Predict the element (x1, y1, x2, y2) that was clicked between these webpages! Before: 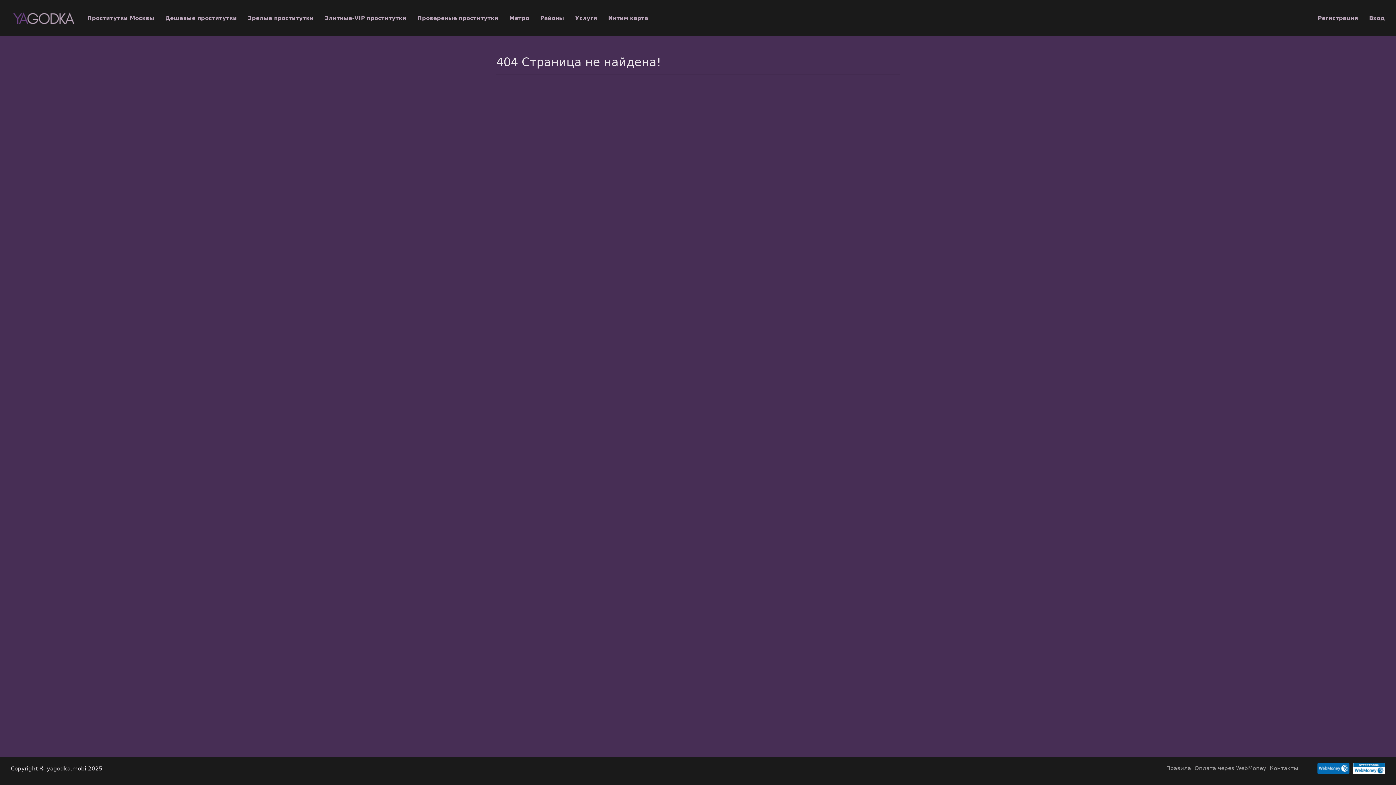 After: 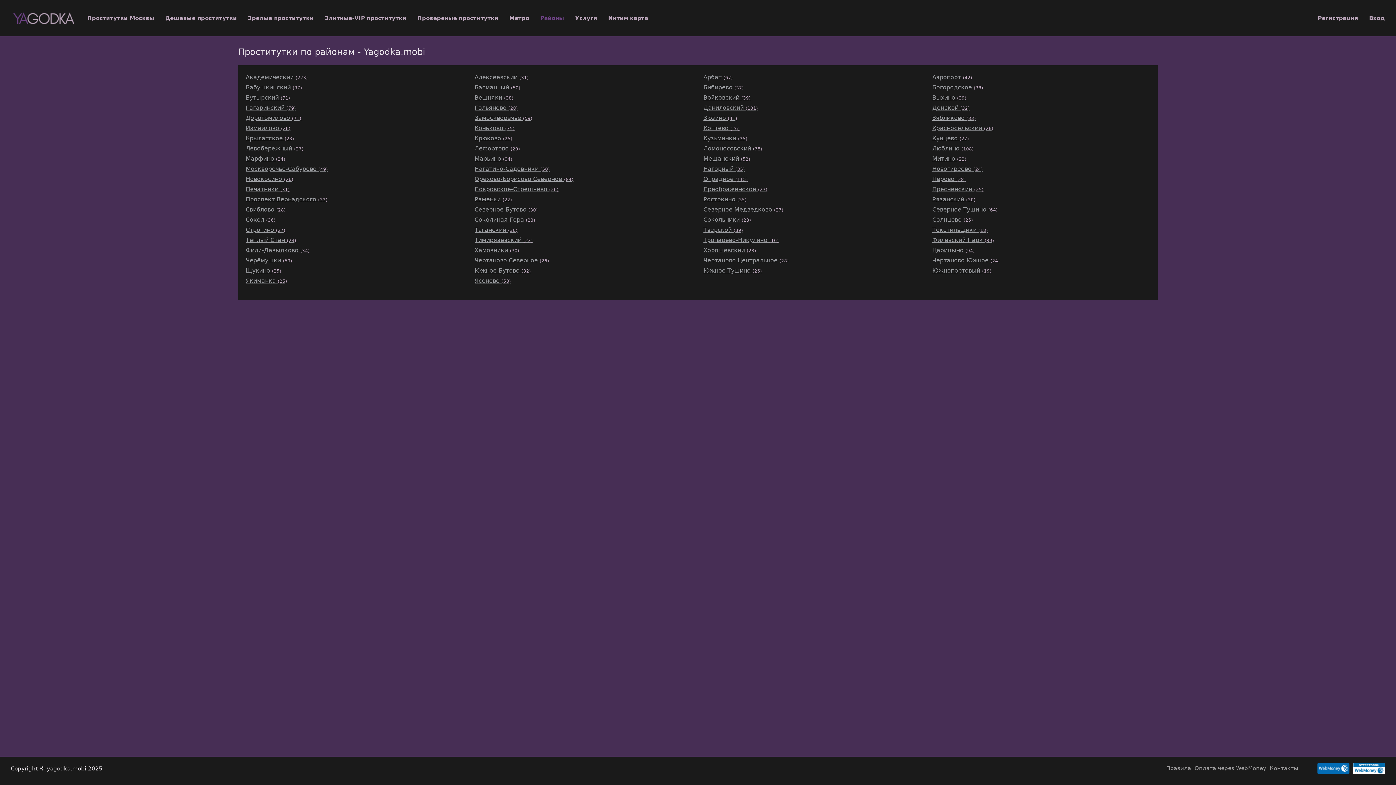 Action: label: Районы bbox: (534, 11, 569, 24)